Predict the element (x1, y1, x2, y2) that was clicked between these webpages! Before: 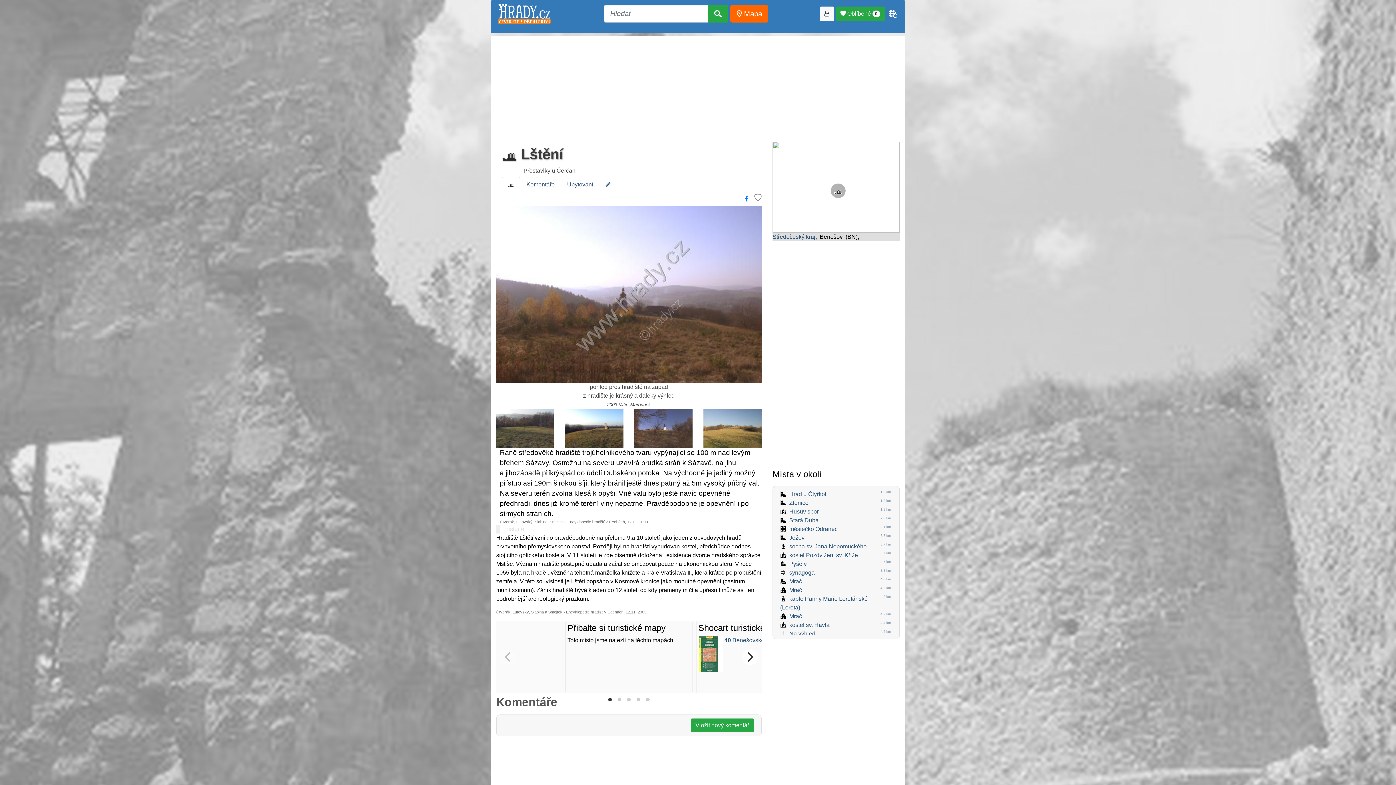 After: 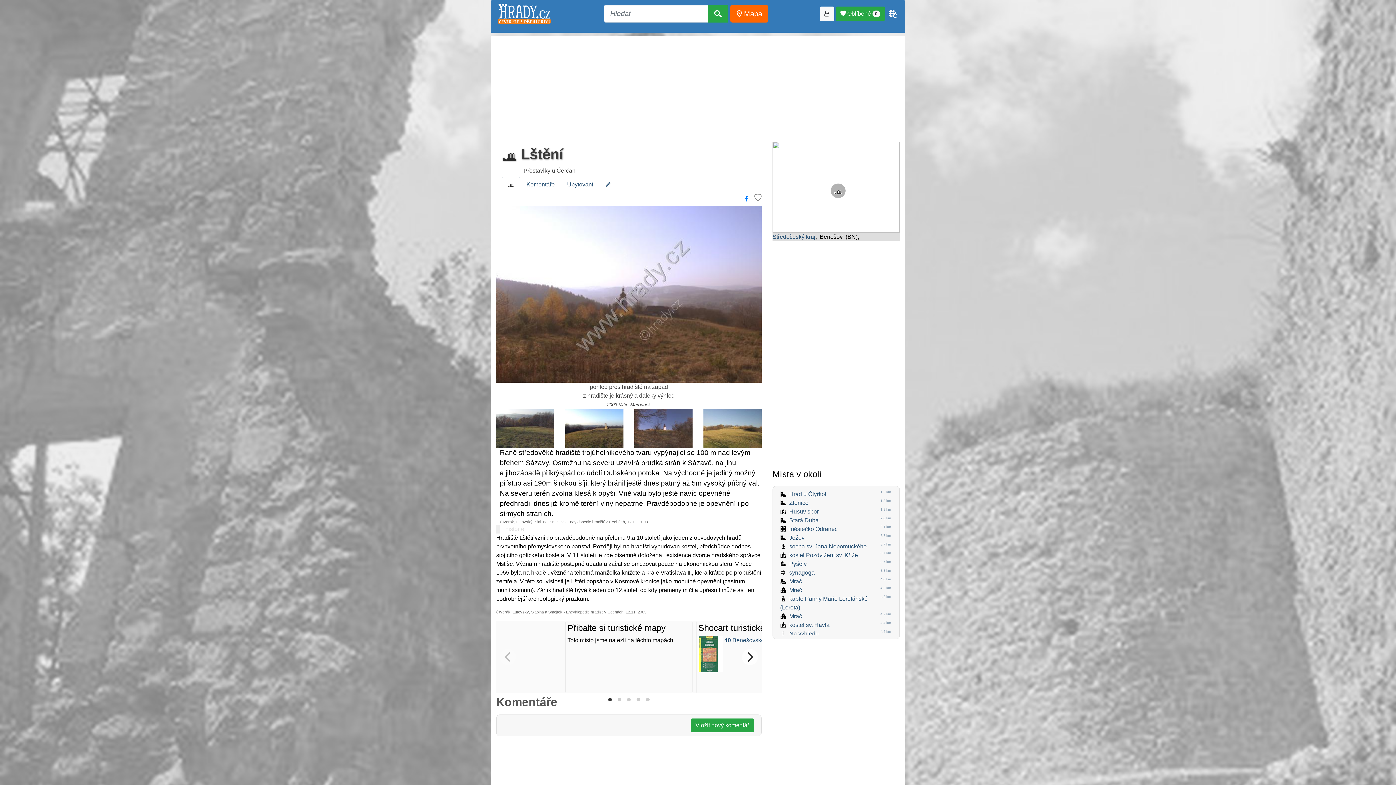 Action: label:  Lštění bbox: (501, 146, 563, 162)